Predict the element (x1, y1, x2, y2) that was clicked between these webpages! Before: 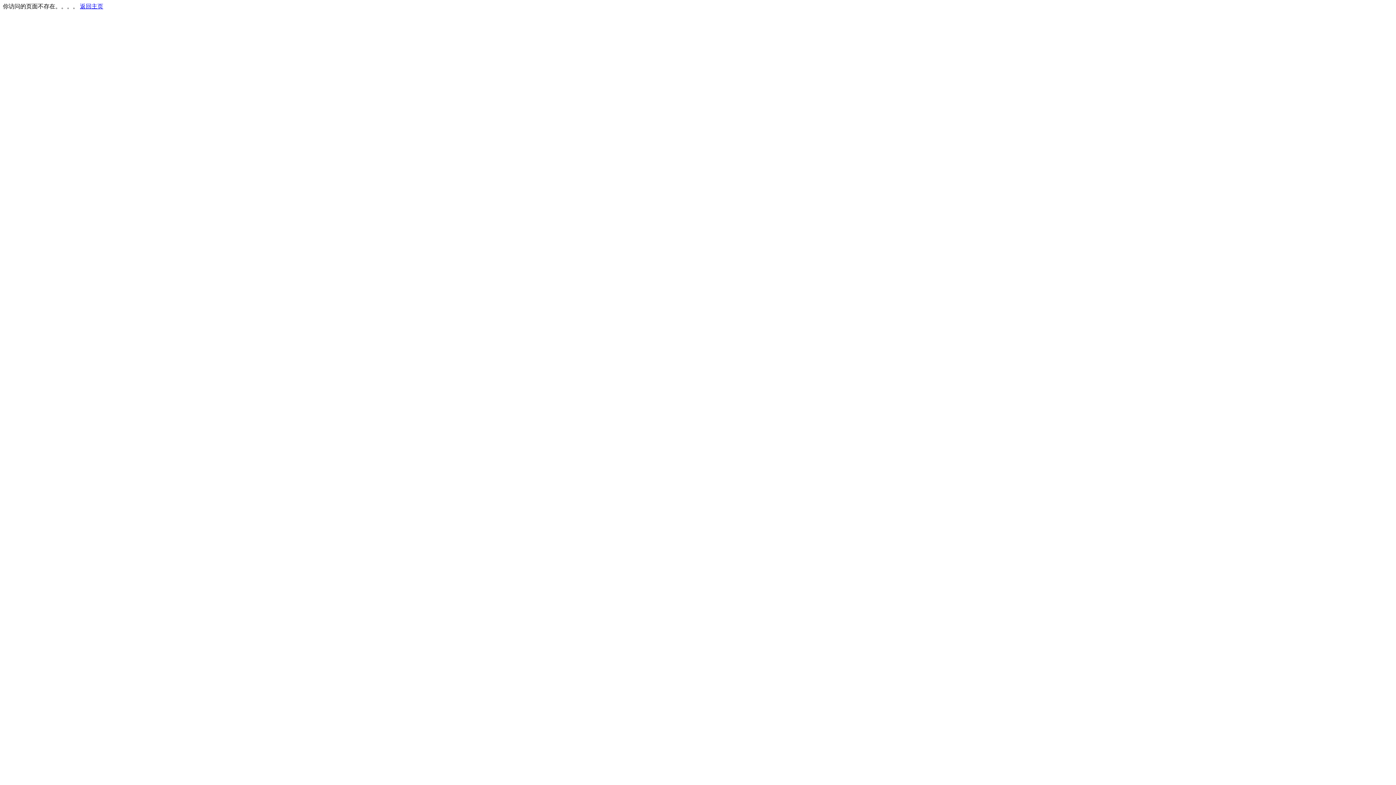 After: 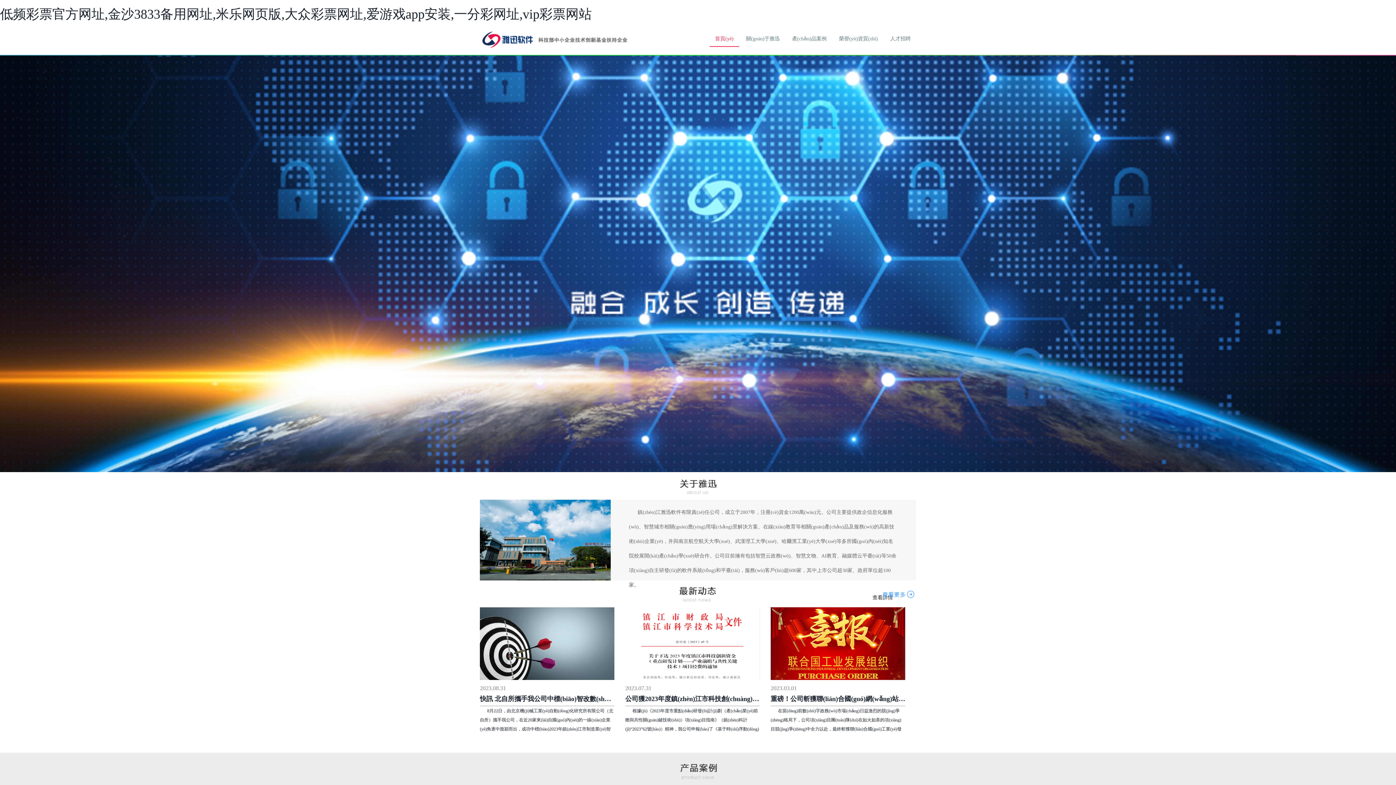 Action: label: 返回主页 bbox: (80, 3, 103, 9)